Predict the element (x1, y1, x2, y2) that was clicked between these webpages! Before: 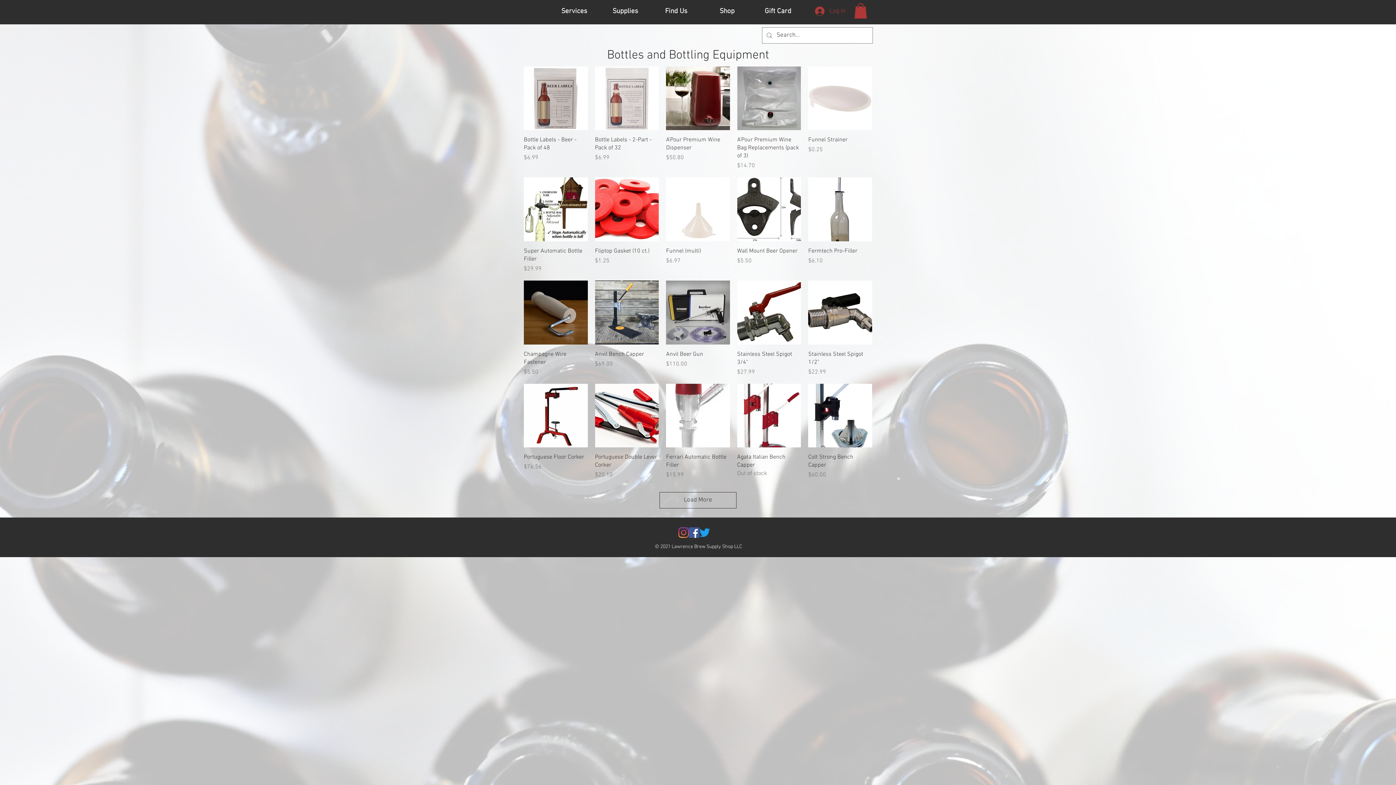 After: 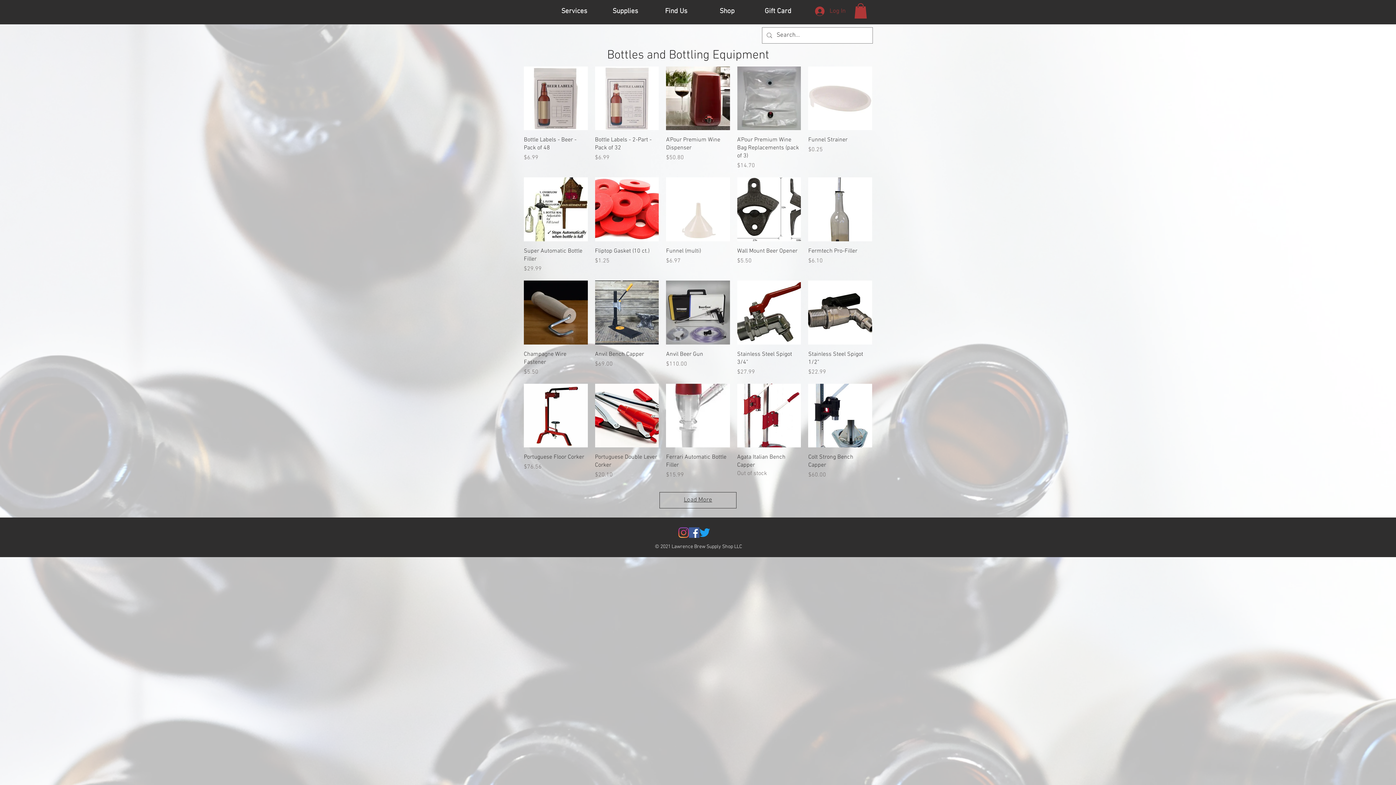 Action: bbox: (659, 492, 736, 508) label: Load More